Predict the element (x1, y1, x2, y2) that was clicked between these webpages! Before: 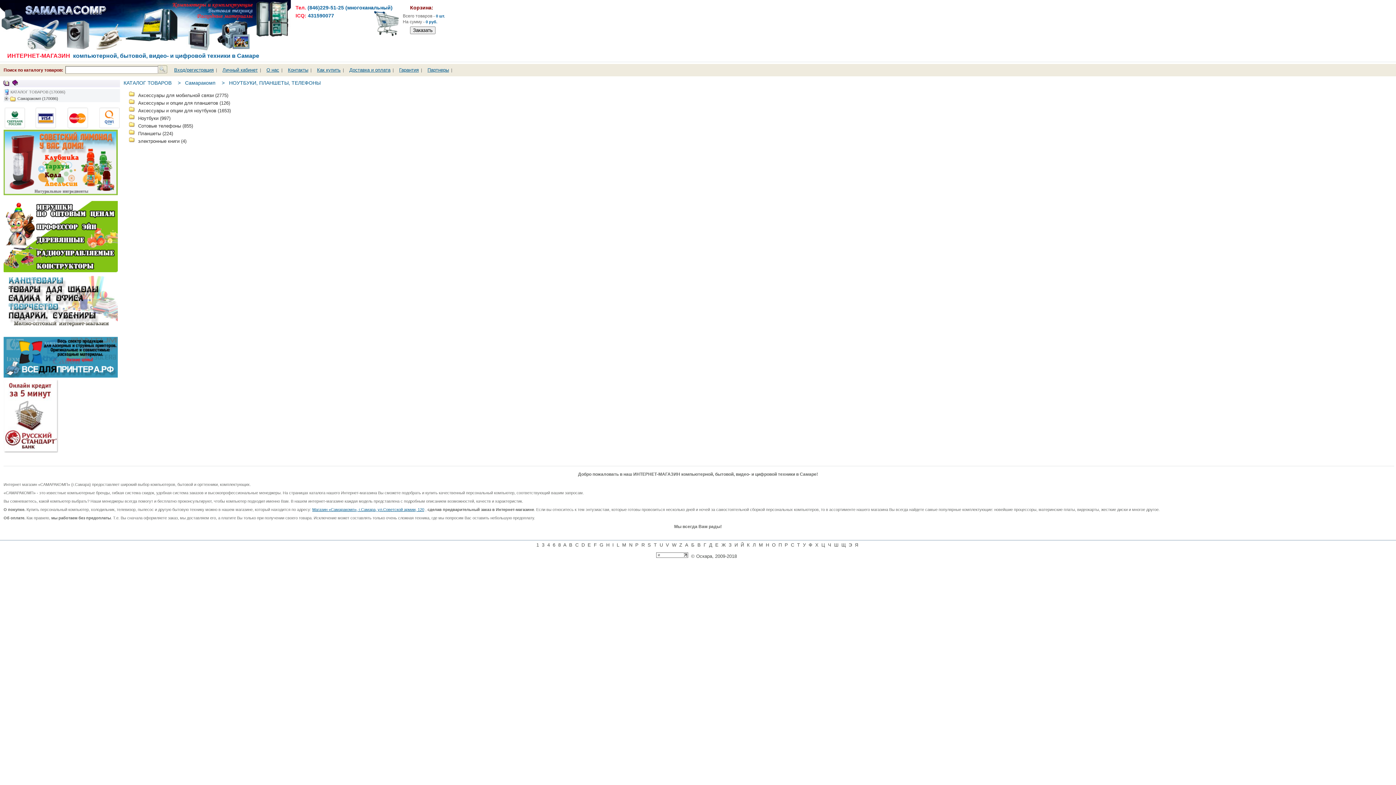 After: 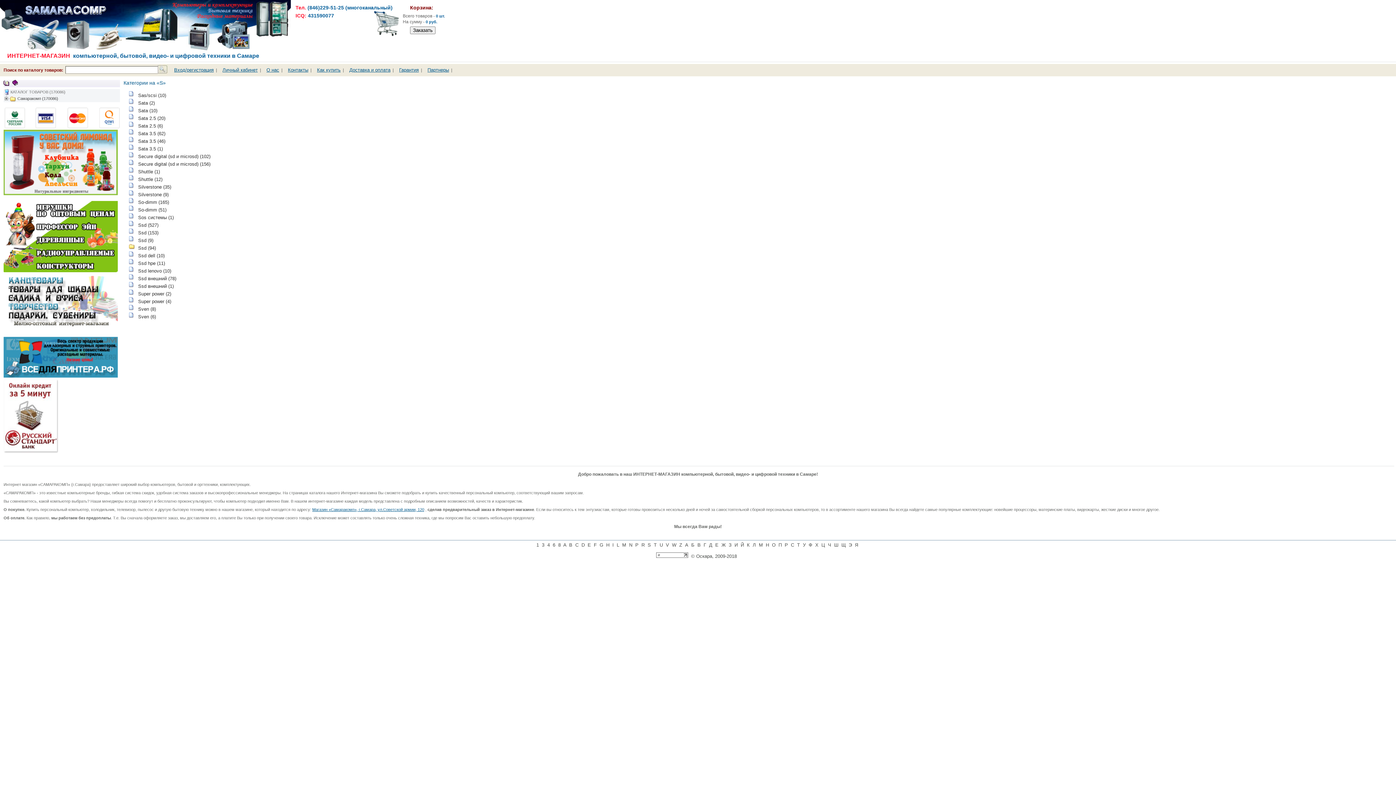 Action: bbox: (647, 542, 651, 548) label: S